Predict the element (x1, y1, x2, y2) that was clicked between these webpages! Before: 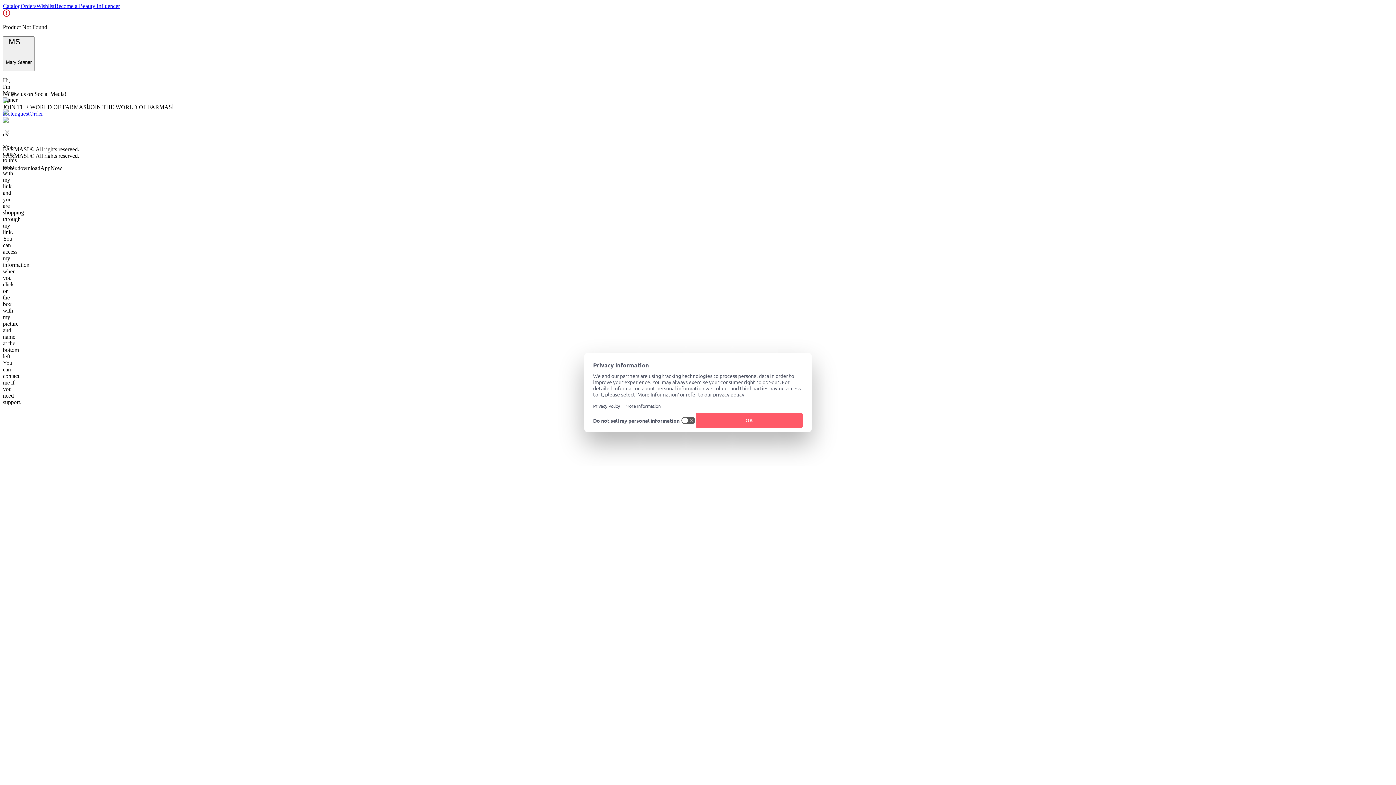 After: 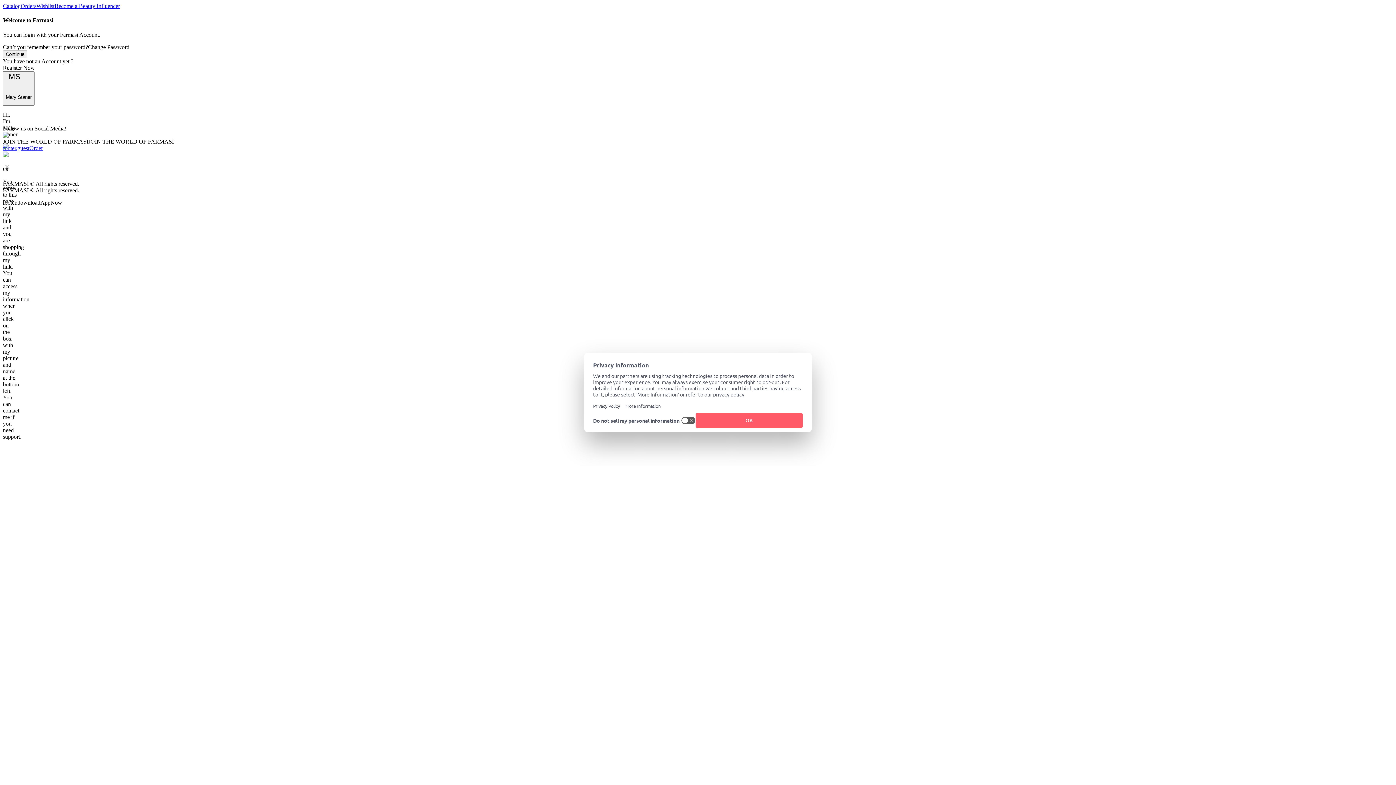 Action: bbox: (20, 2, 36, 9) label: Orders